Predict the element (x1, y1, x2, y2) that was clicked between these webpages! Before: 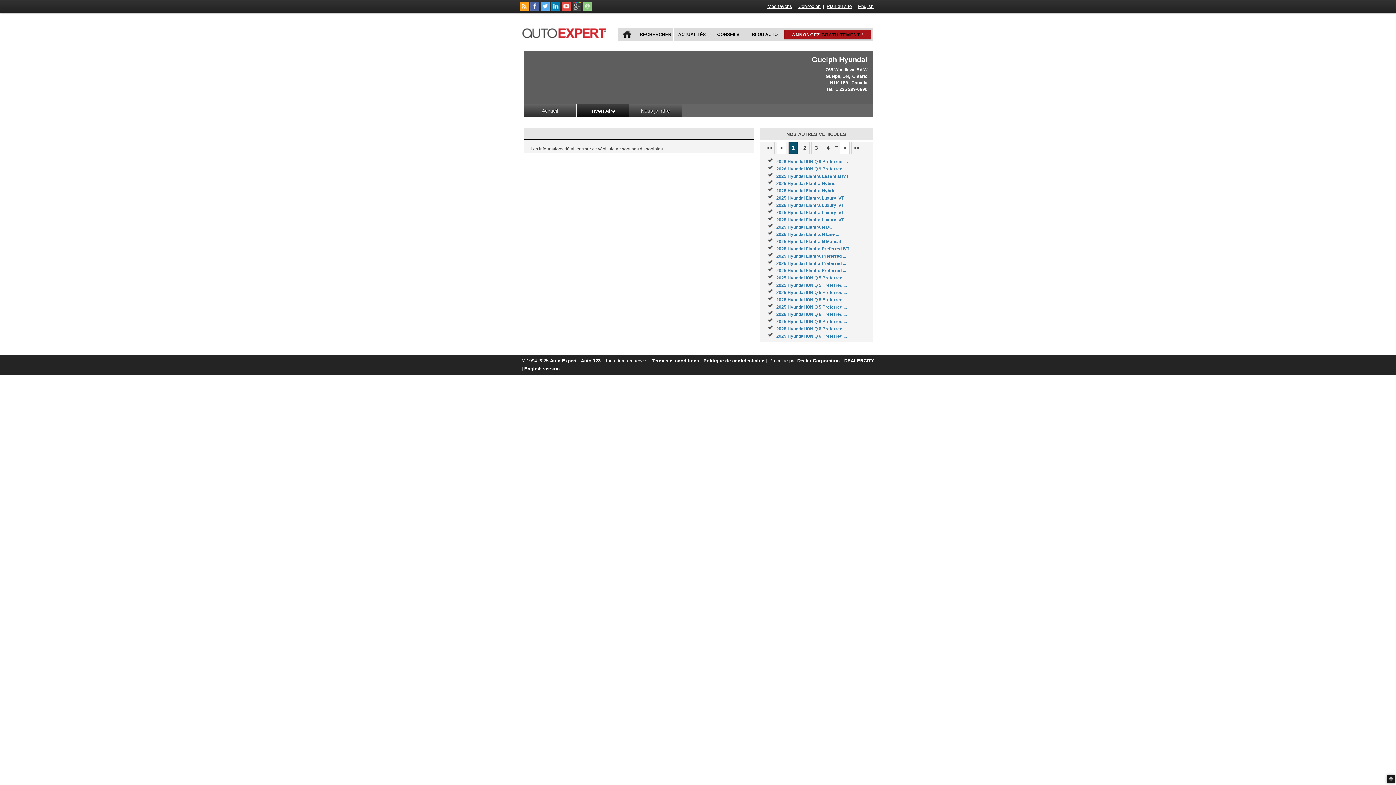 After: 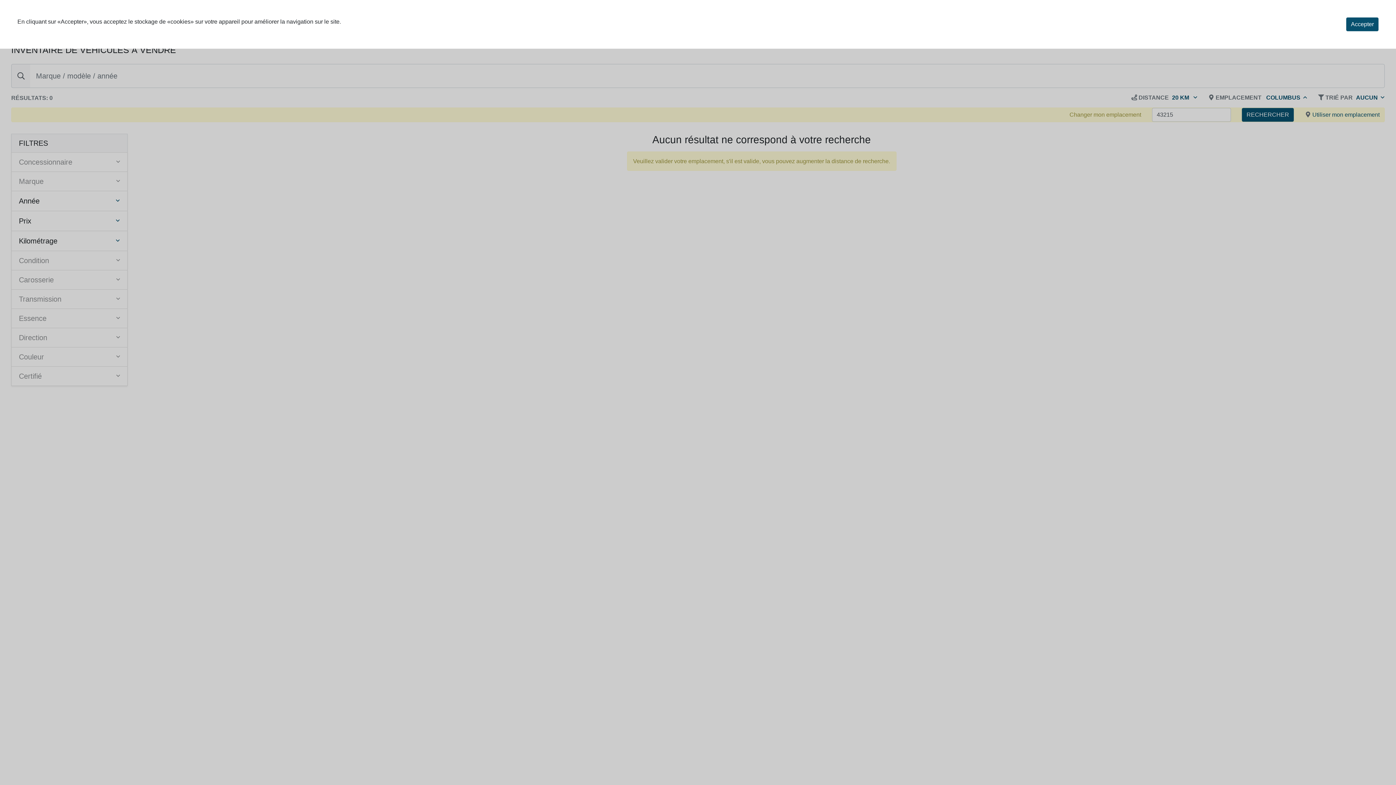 Action: label: 2025 Hyundai Elantra Hybrid ... bbox: (776, 188, 840, 193)